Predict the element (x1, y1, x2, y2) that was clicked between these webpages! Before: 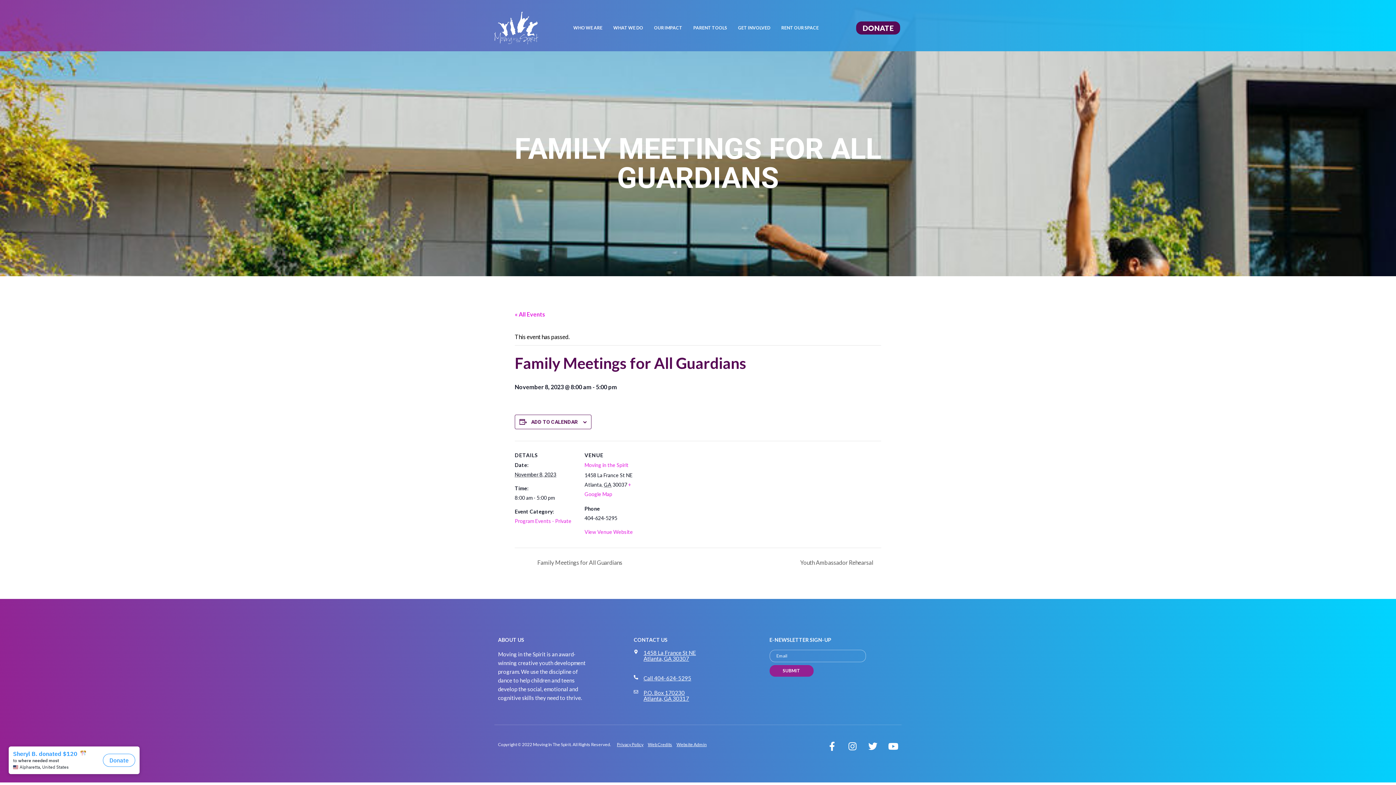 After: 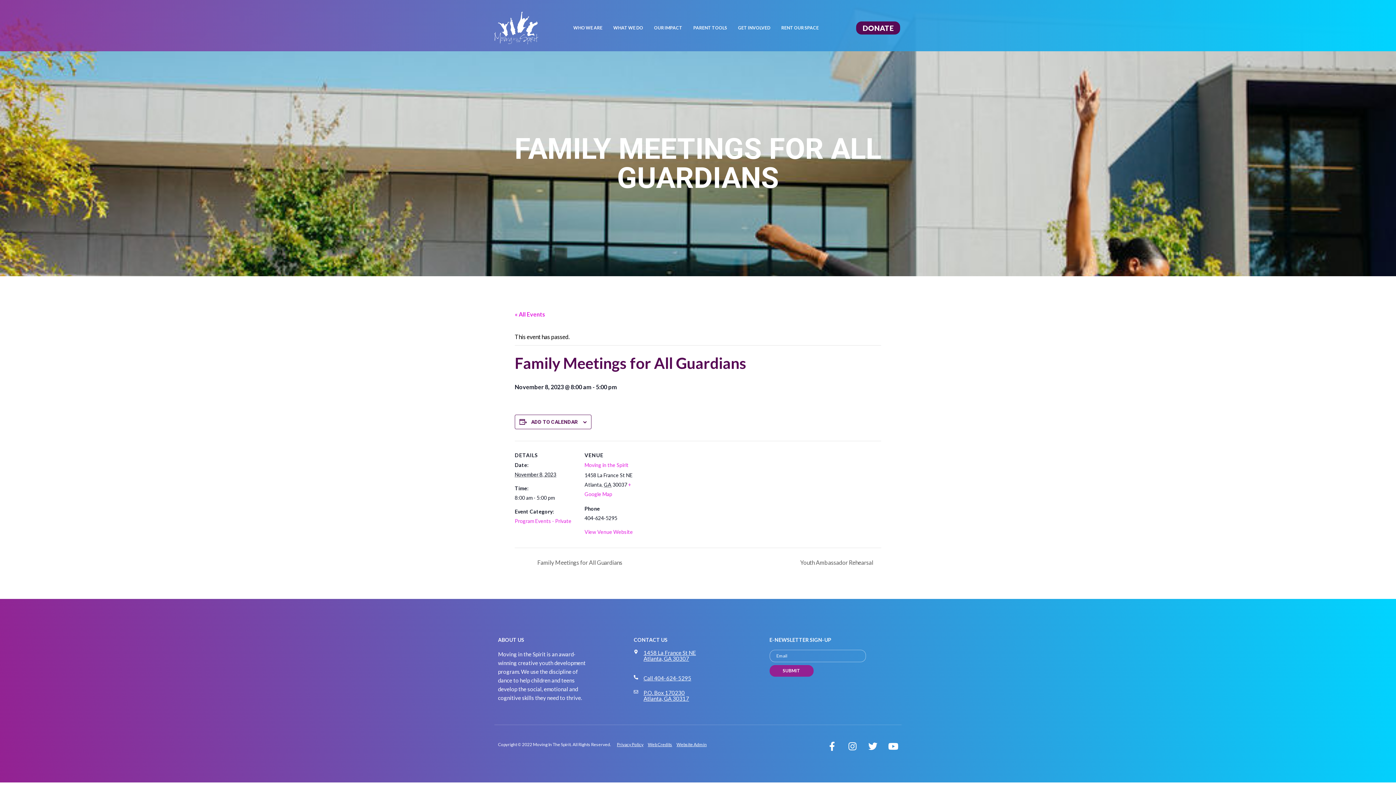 Action: label: Call 404-624-5295 bbox: (633, 675, 638, 680)